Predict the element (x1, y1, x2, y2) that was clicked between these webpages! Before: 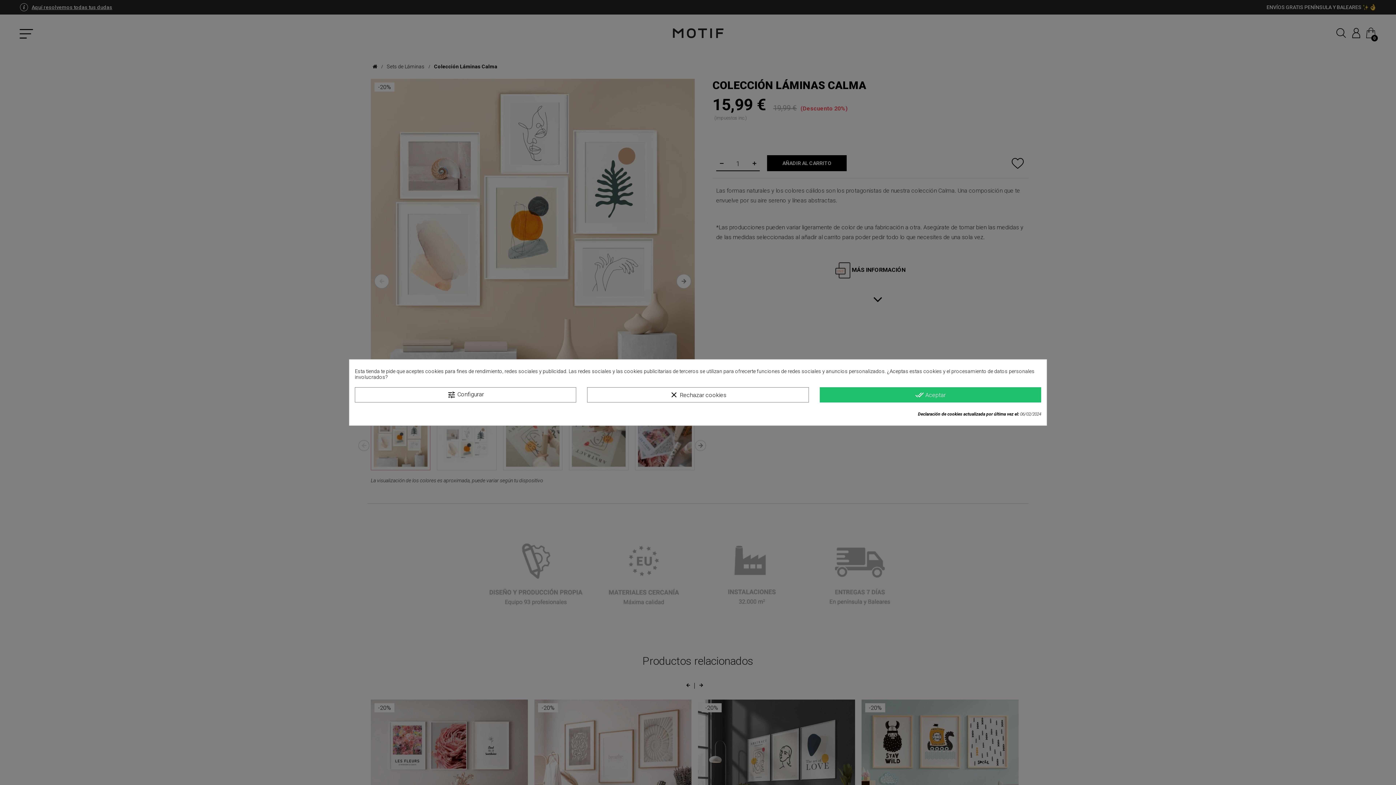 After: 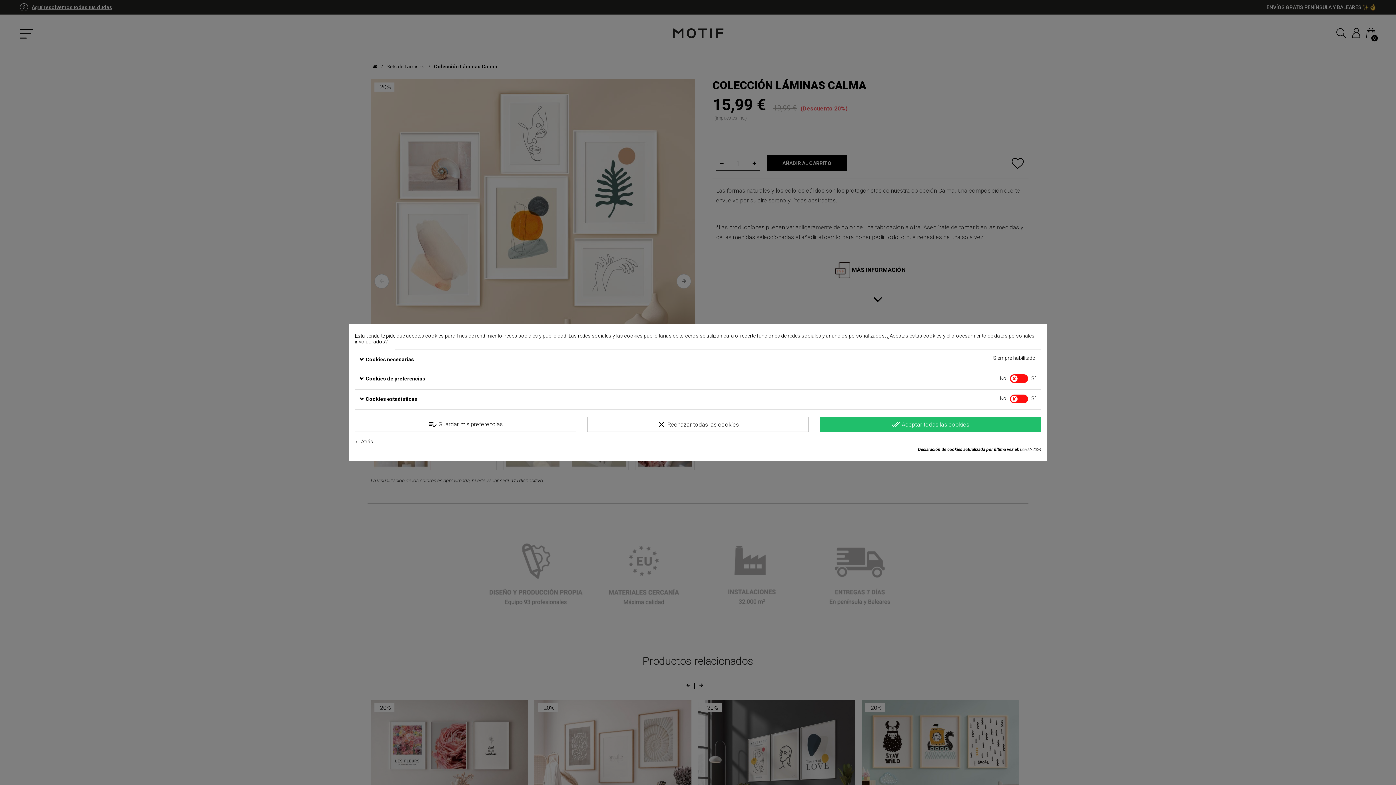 Action: label: tune Configurar bbox: (354, 387, 576, 402)